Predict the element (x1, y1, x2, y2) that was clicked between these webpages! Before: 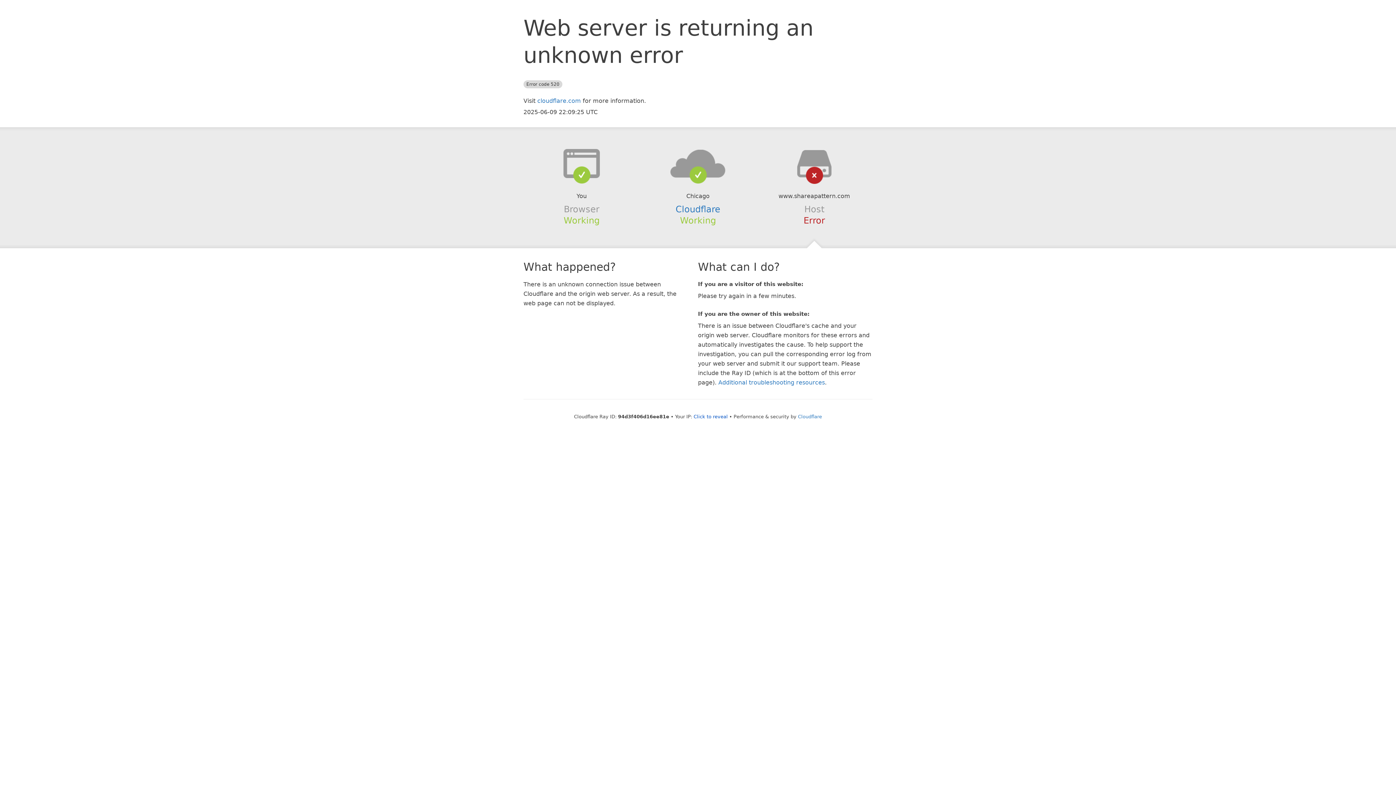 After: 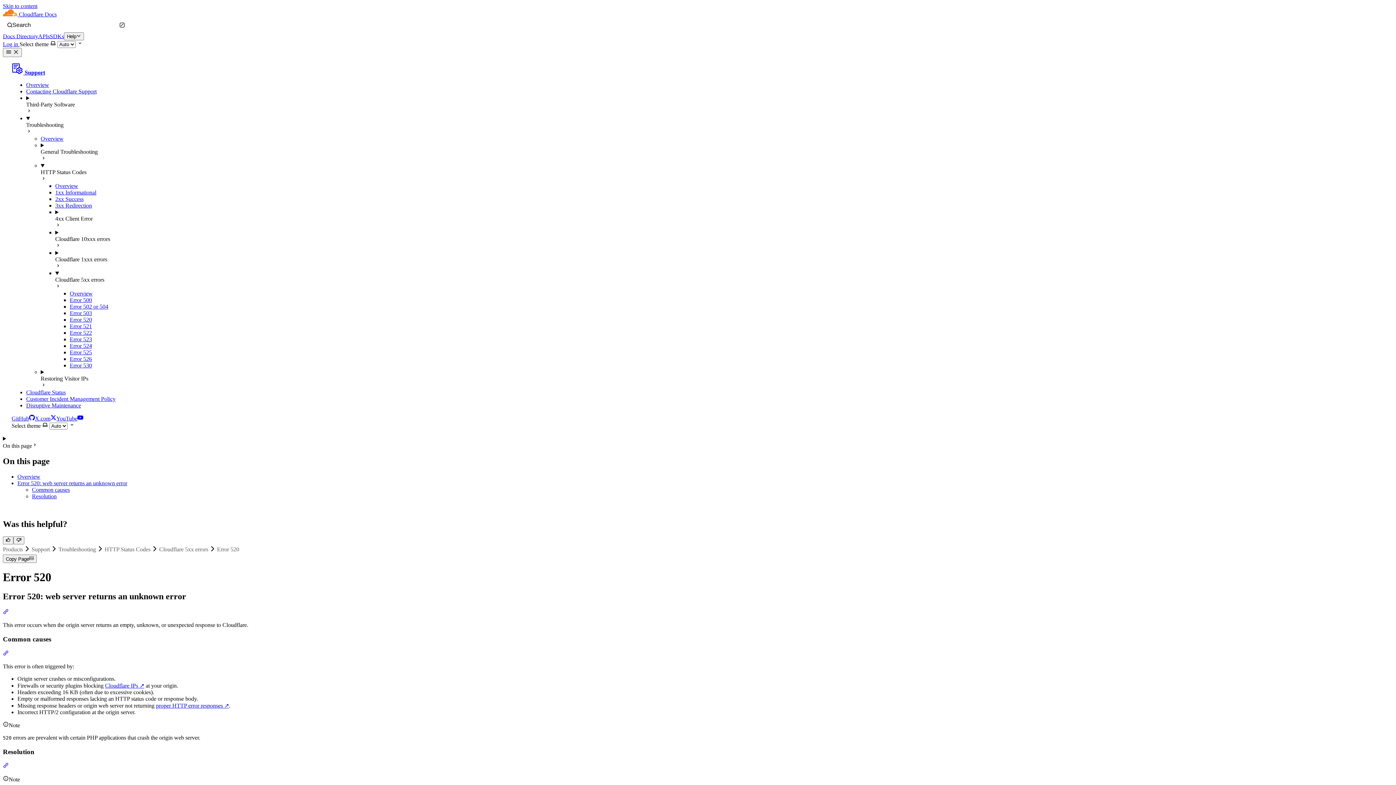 Action: bbox: (718, 379, 825, 386) label: Additional troubleshooting resources